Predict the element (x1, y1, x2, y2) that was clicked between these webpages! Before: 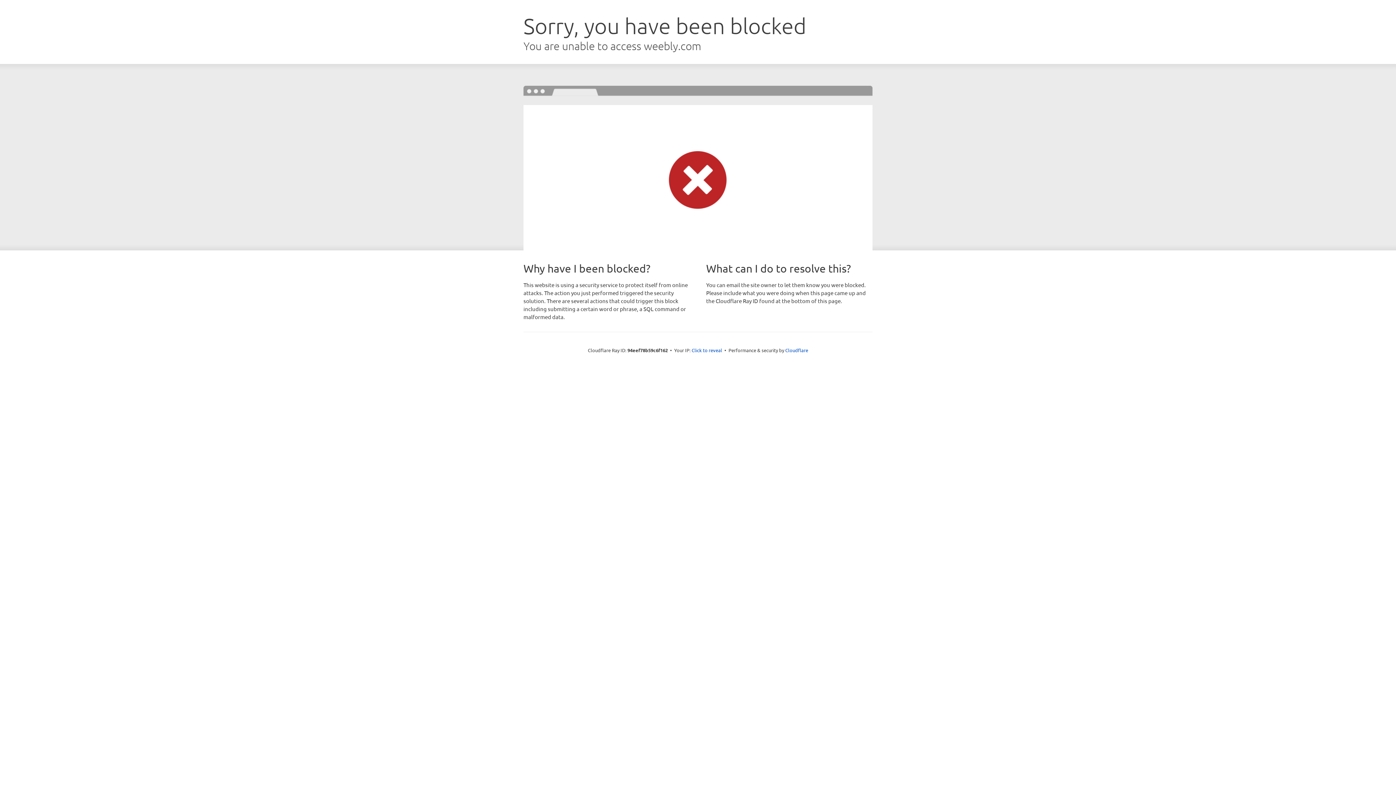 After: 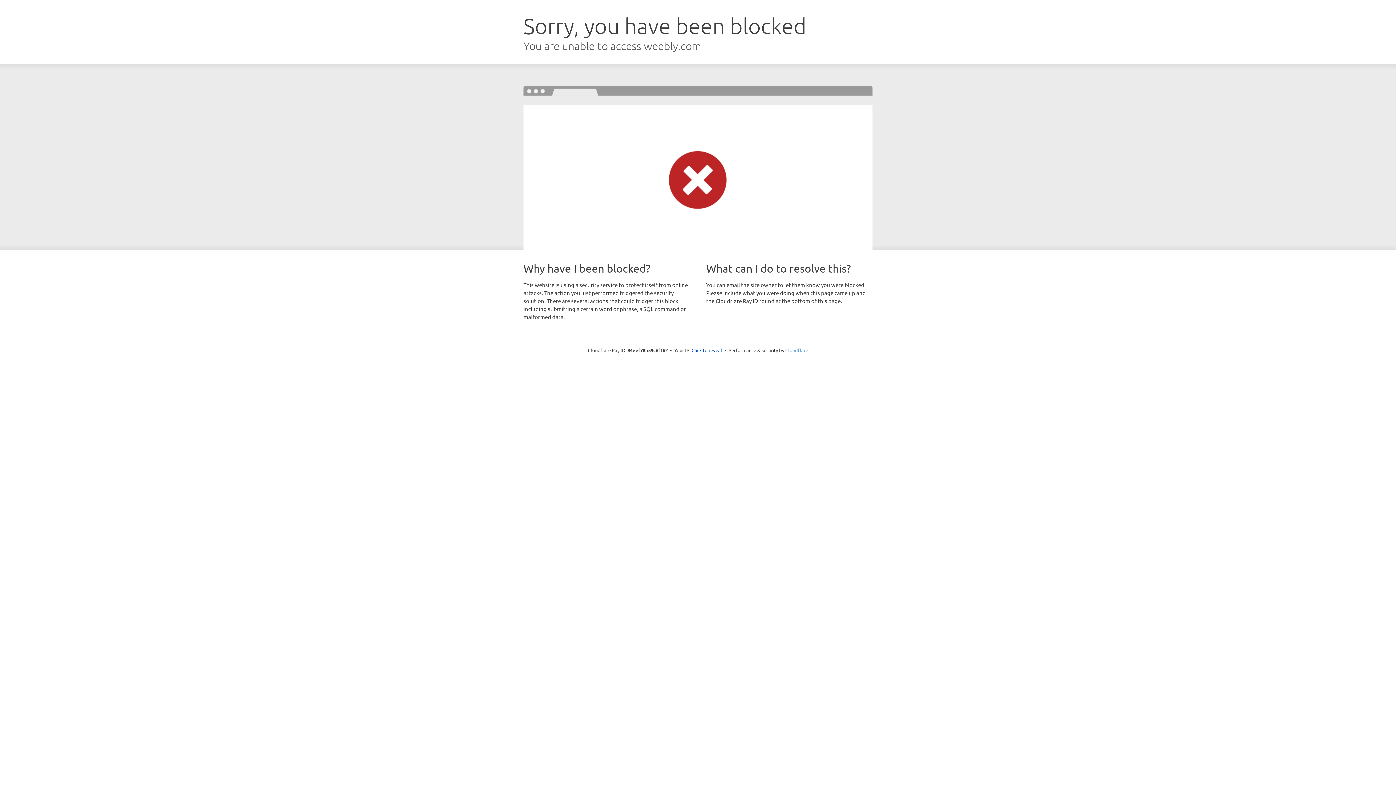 Action: bbox: (785, 347, 808, 353) label: Cloudflare